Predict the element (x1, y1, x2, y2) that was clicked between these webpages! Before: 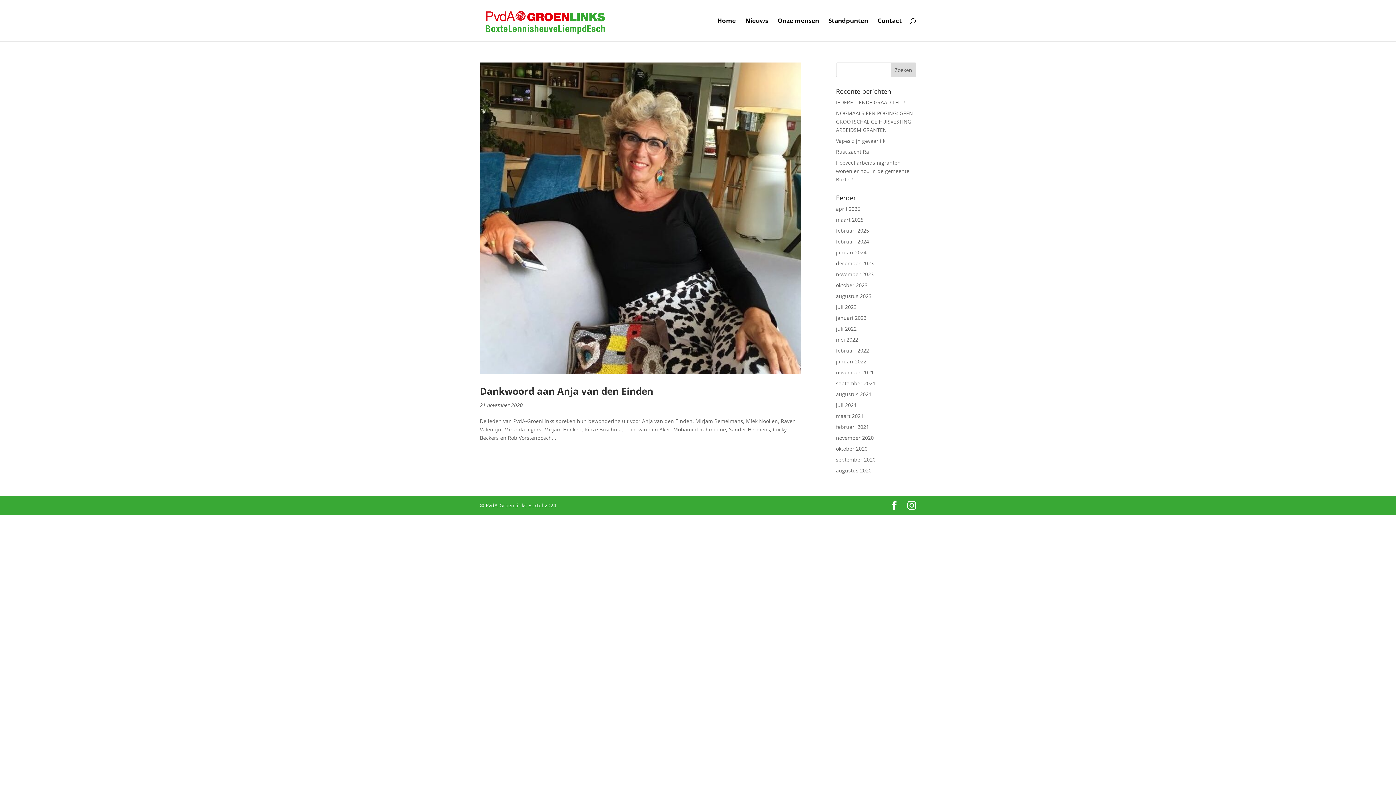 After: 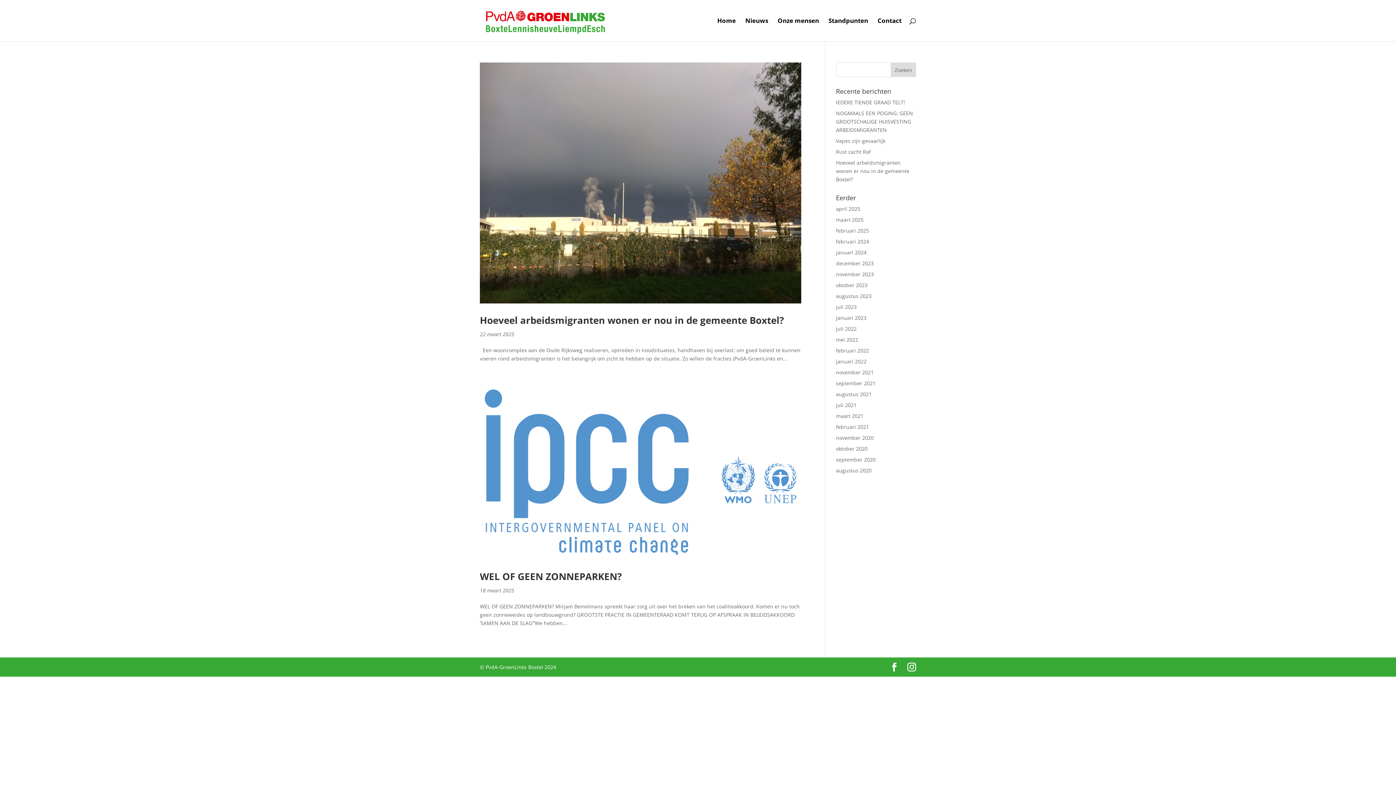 Action: bbox: (836, 216, 863, 223) label: maart 2025